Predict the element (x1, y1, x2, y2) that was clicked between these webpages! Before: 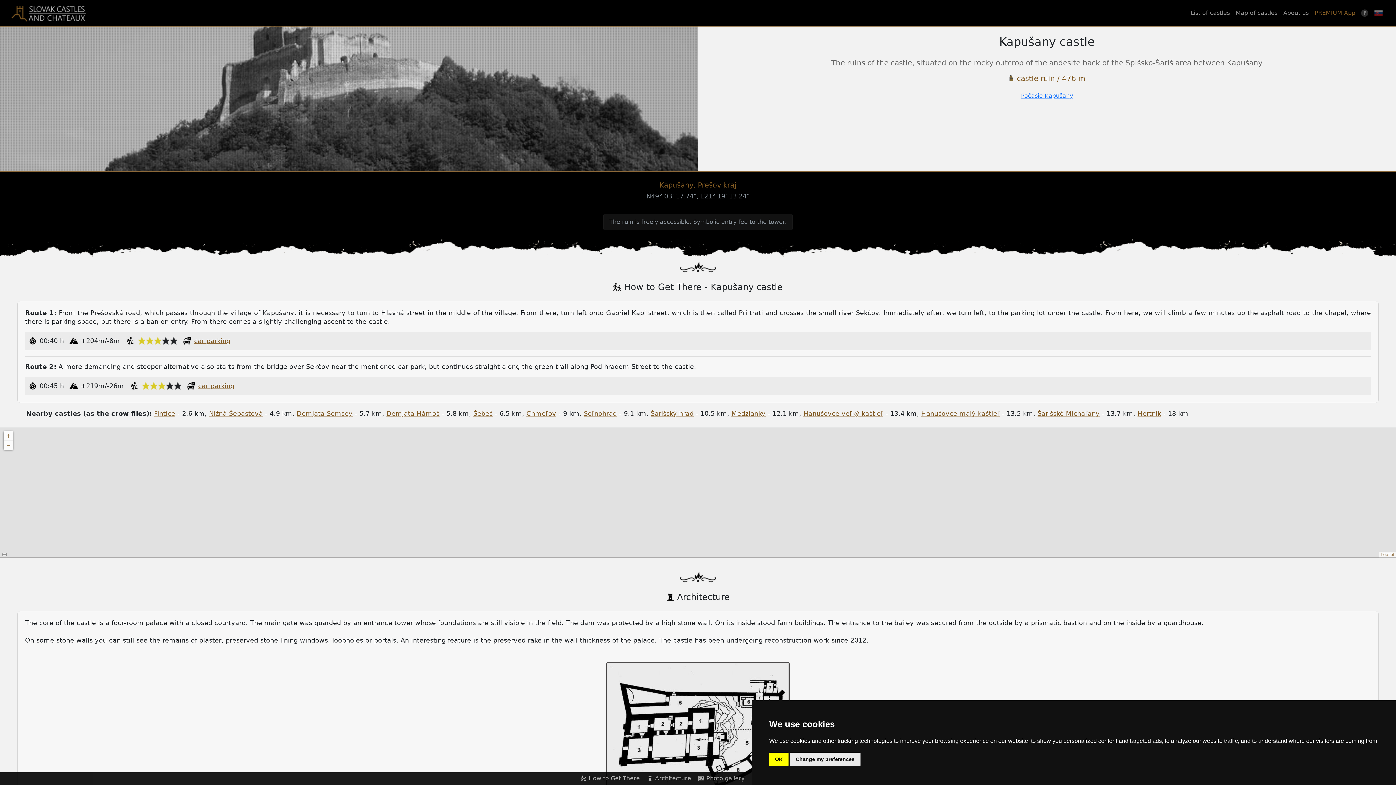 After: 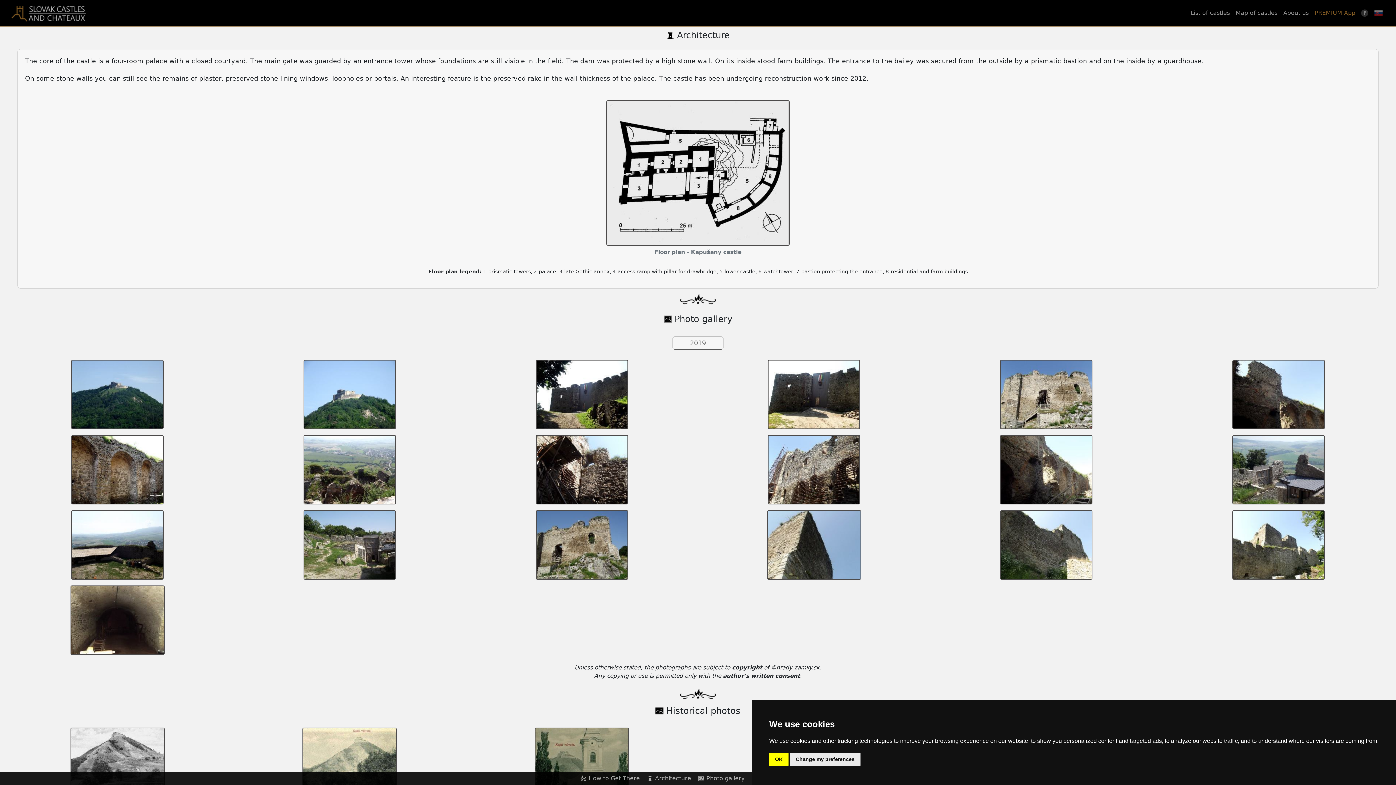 Action: label: Architecture bbox: (655, 775, 691, 782)